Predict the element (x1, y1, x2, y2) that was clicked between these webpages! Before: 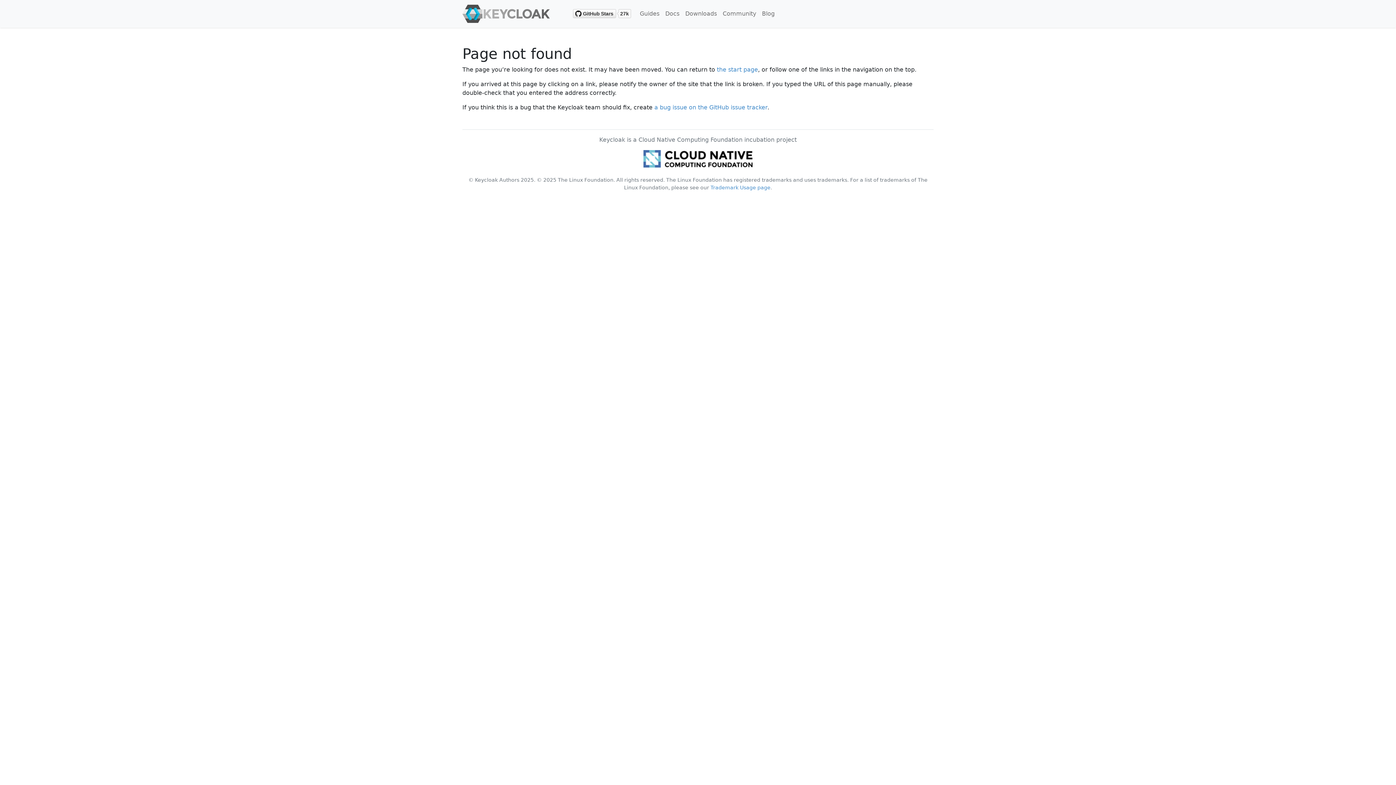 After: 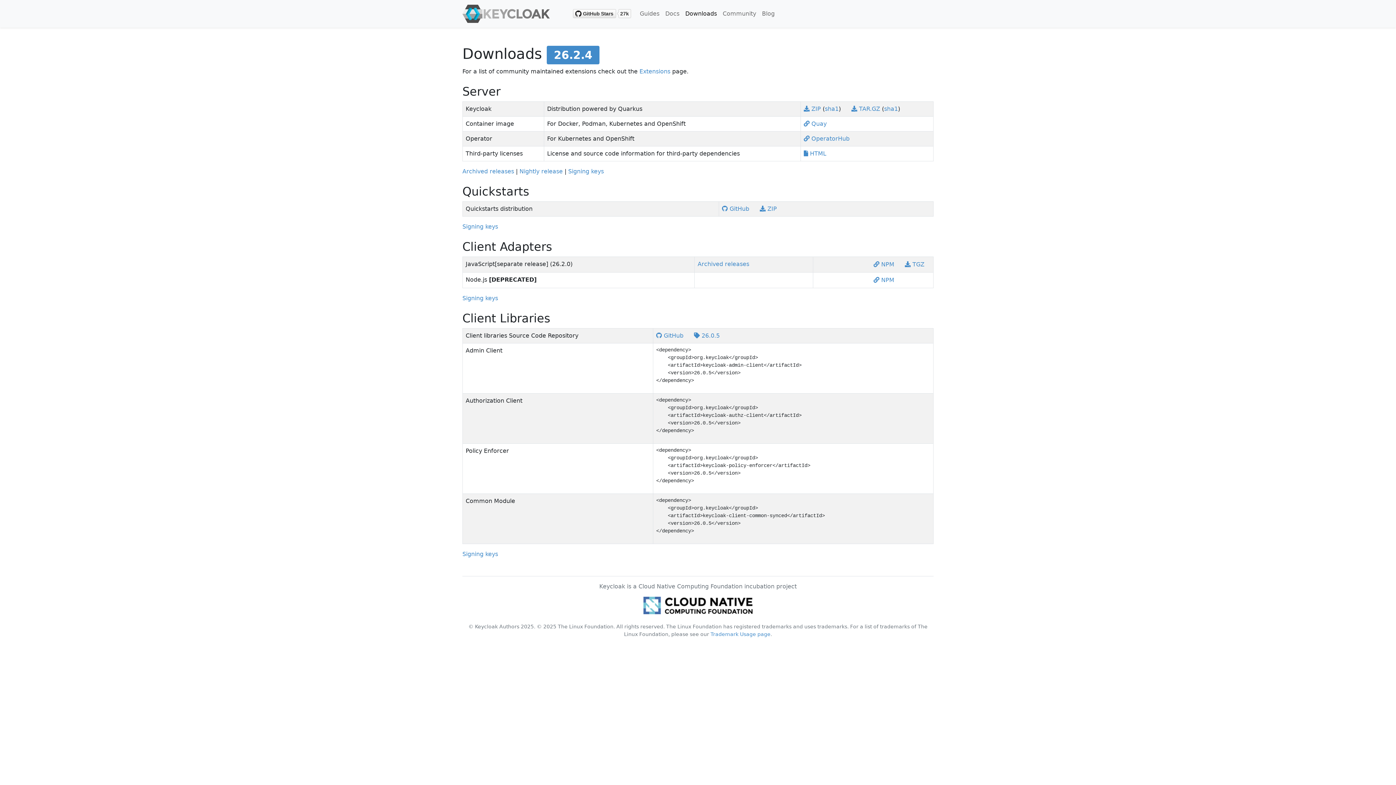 Action: bbox: (682, 6, 720, 21) label: Downloads